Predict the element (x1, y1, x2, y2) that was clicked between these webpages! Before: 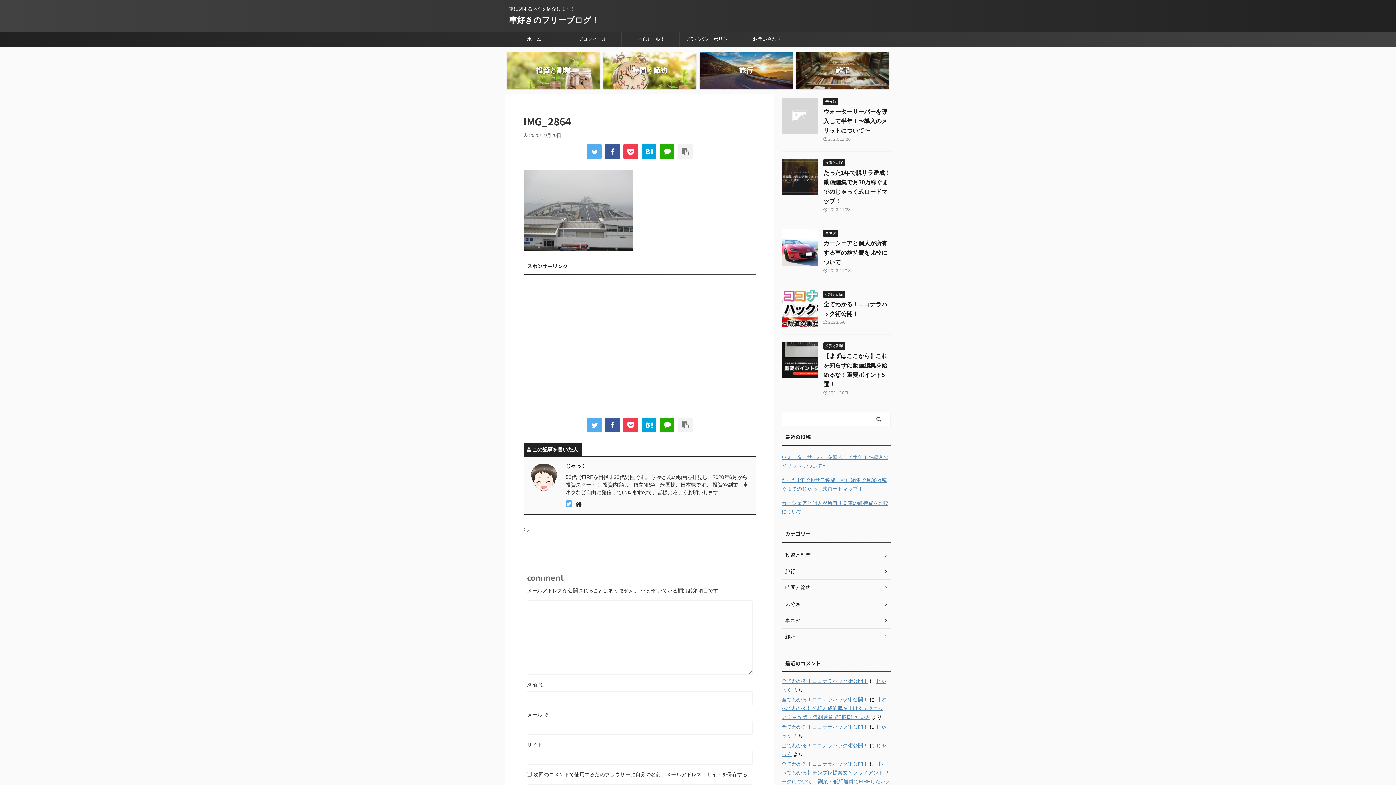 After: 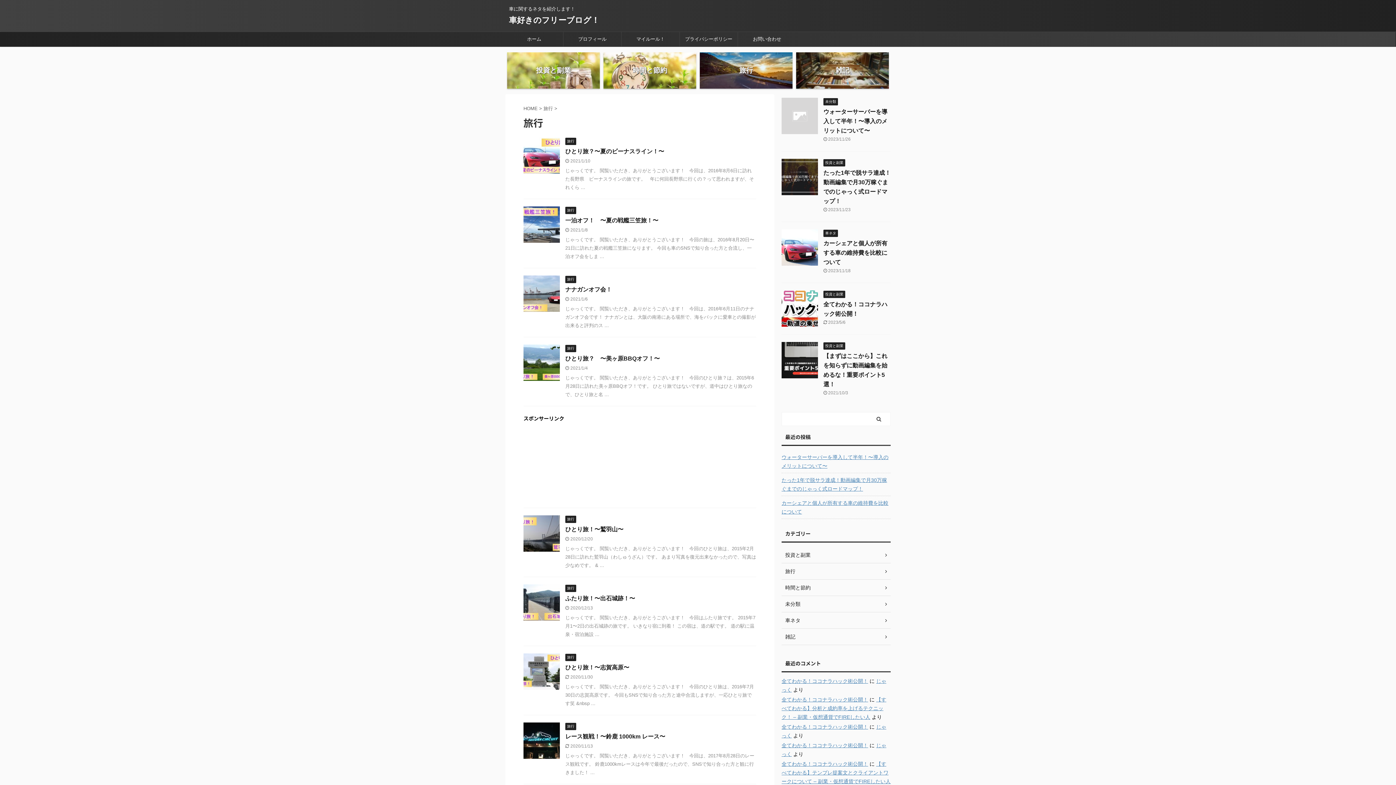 Action: bbox: (700, 52, 792, 88) label: 旅行